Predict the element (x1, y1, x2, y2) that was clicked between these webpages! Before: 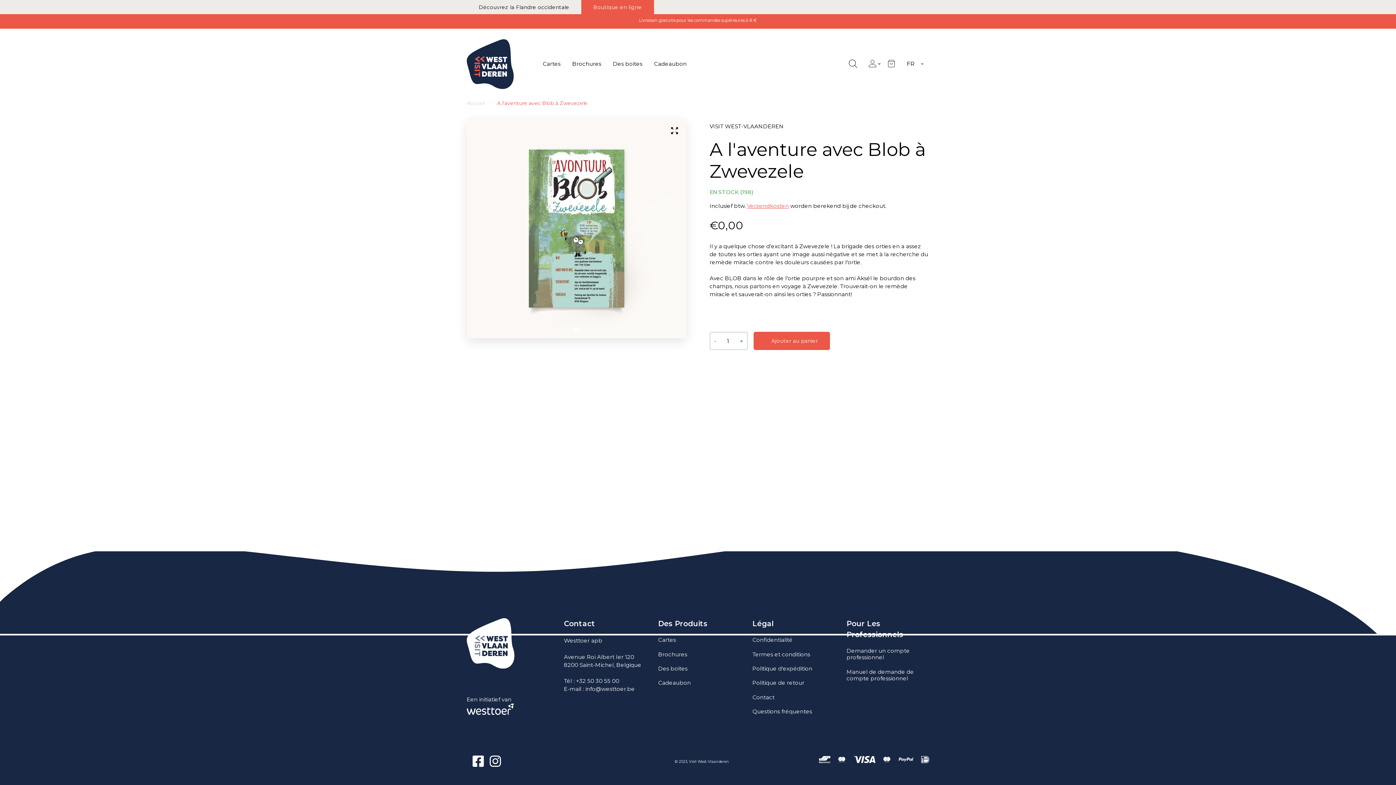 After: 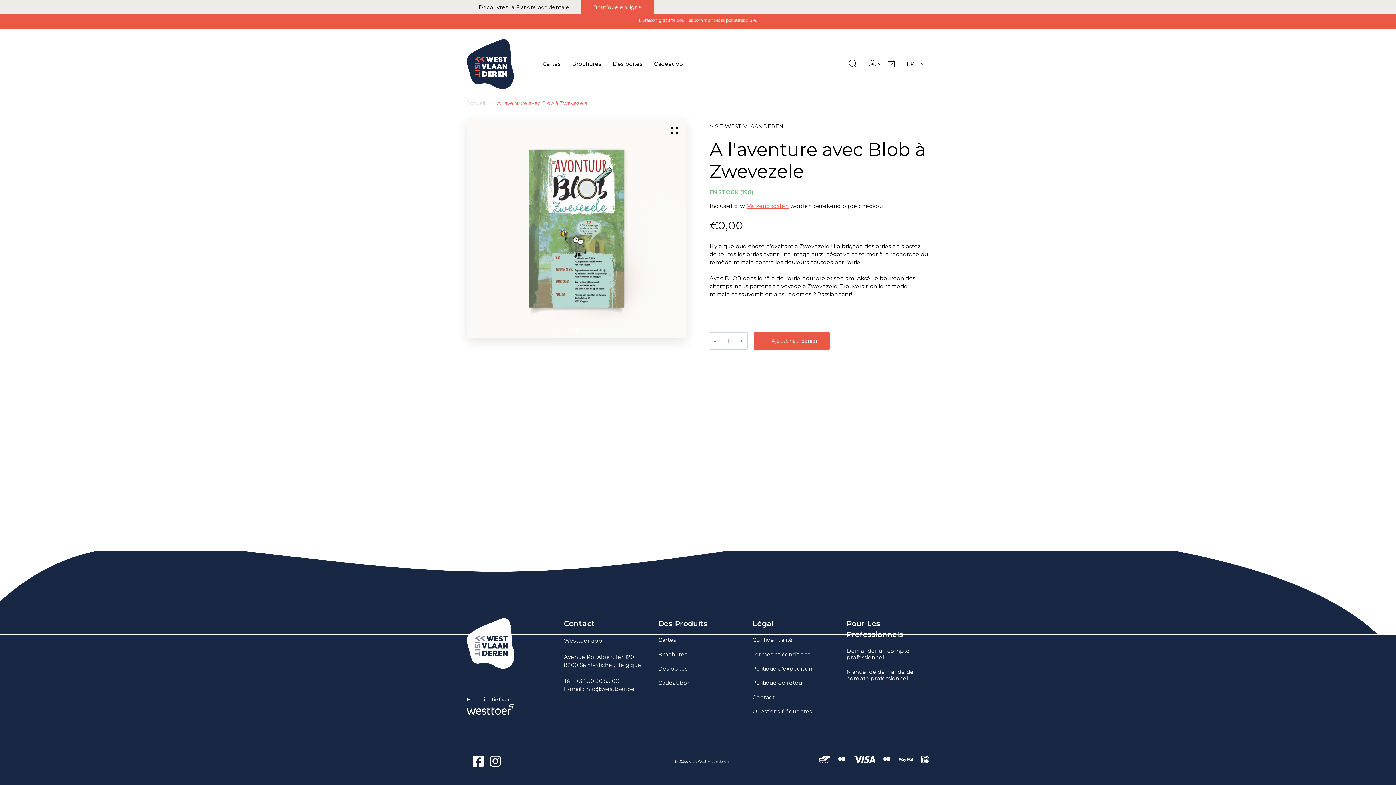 Action: bbox: (581, 0, 654, 14) label: Boutique en ligne